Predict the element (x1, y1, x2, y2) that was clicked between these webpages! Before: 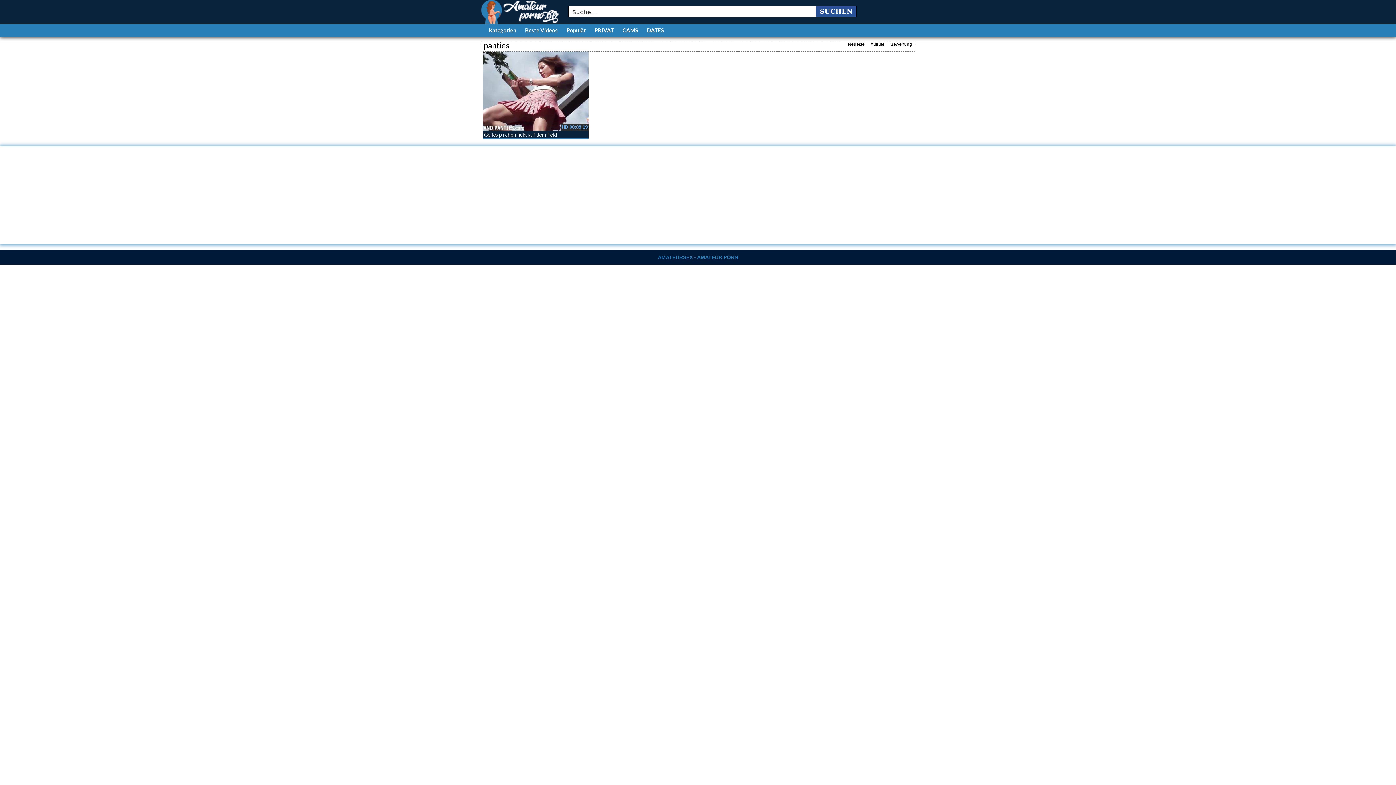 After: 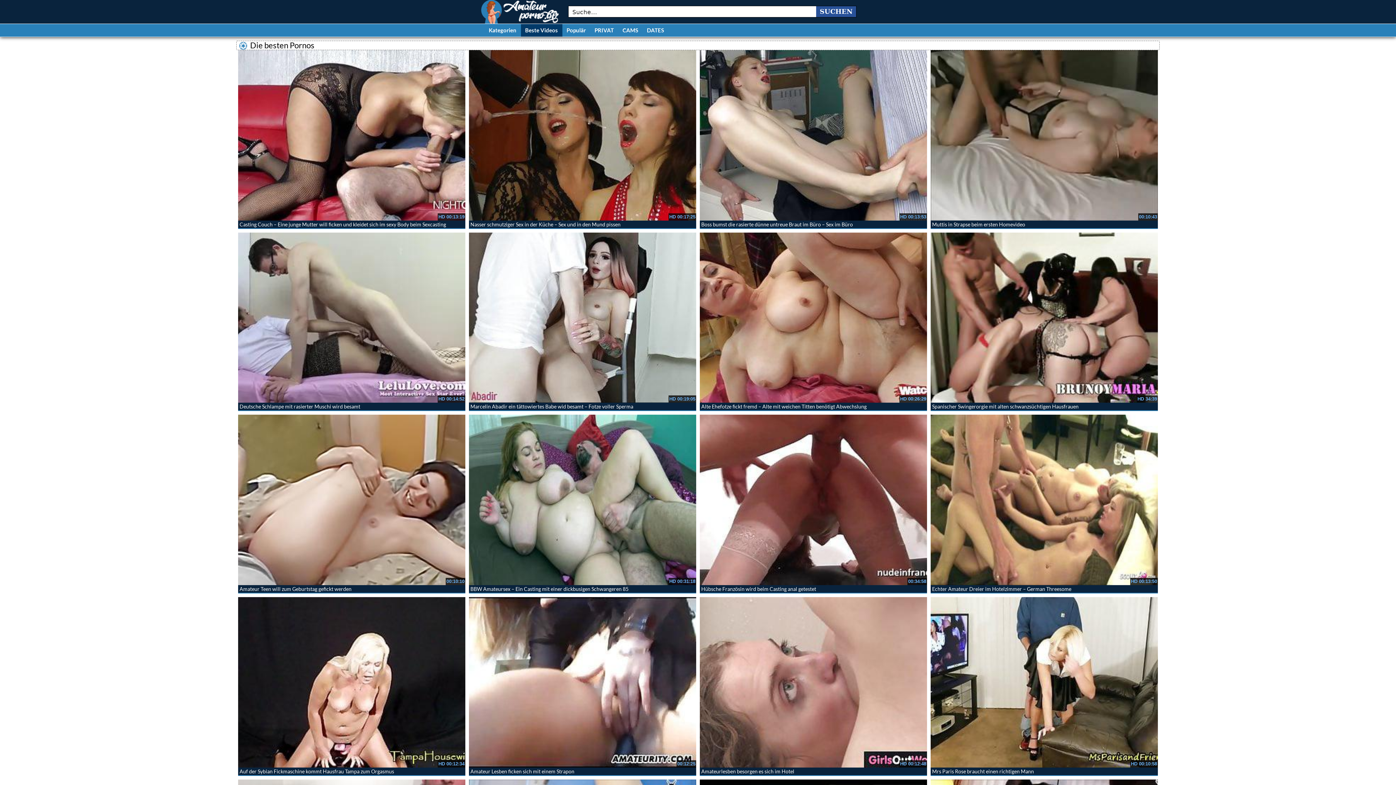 Action: bbox: (520, 24, 562, 36) label: Beste Videos